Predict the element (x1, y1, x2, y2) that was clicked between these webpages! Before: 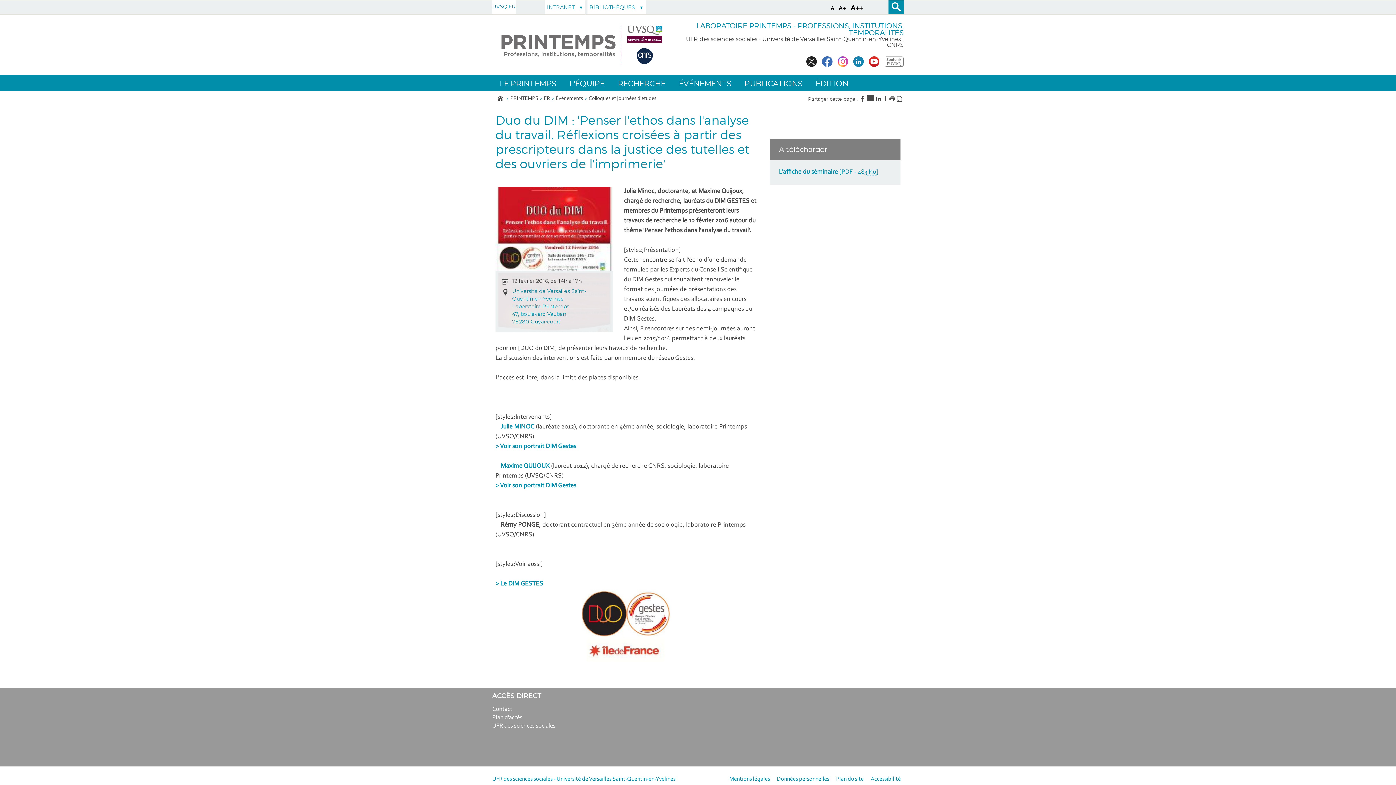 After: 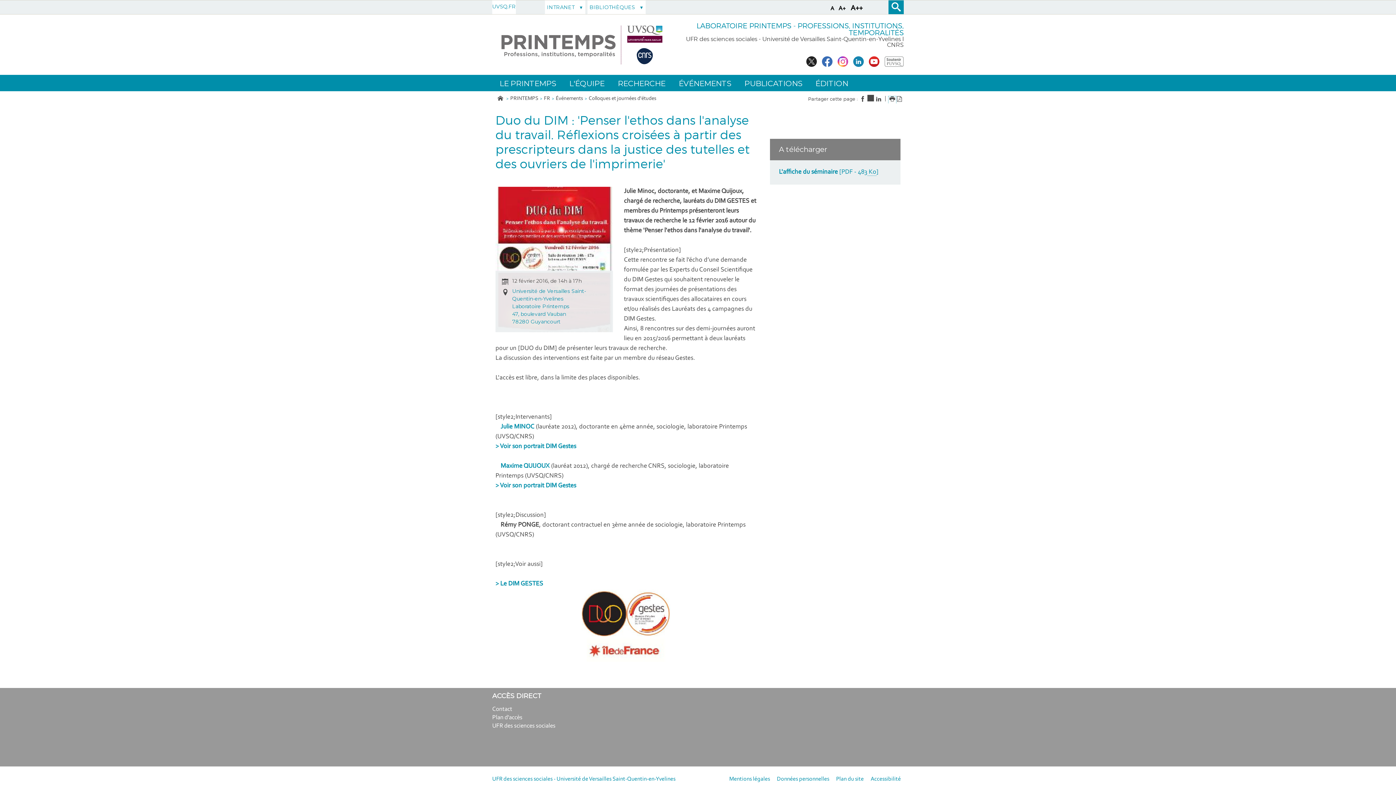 Action: bbox: (888, 96, 896, 103) label: IMPRIMER